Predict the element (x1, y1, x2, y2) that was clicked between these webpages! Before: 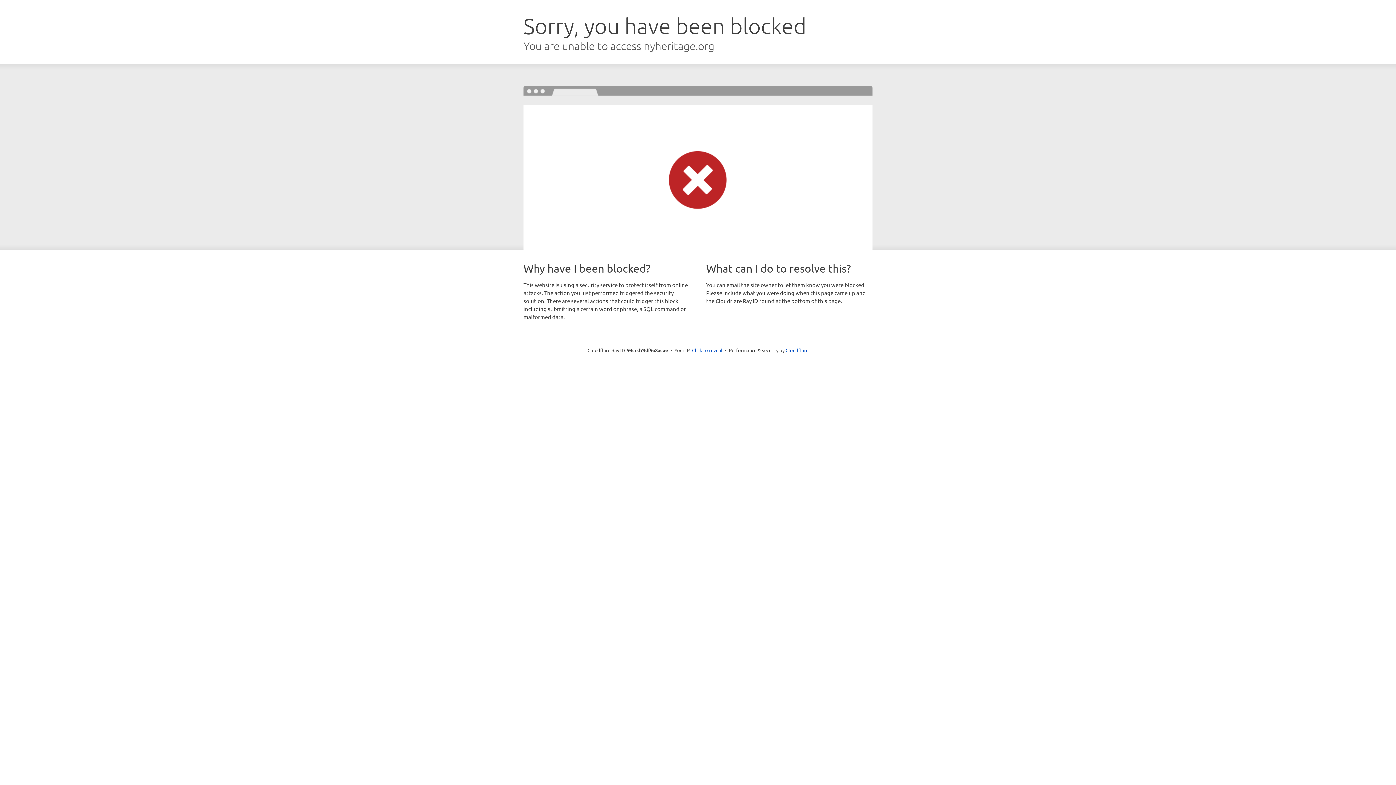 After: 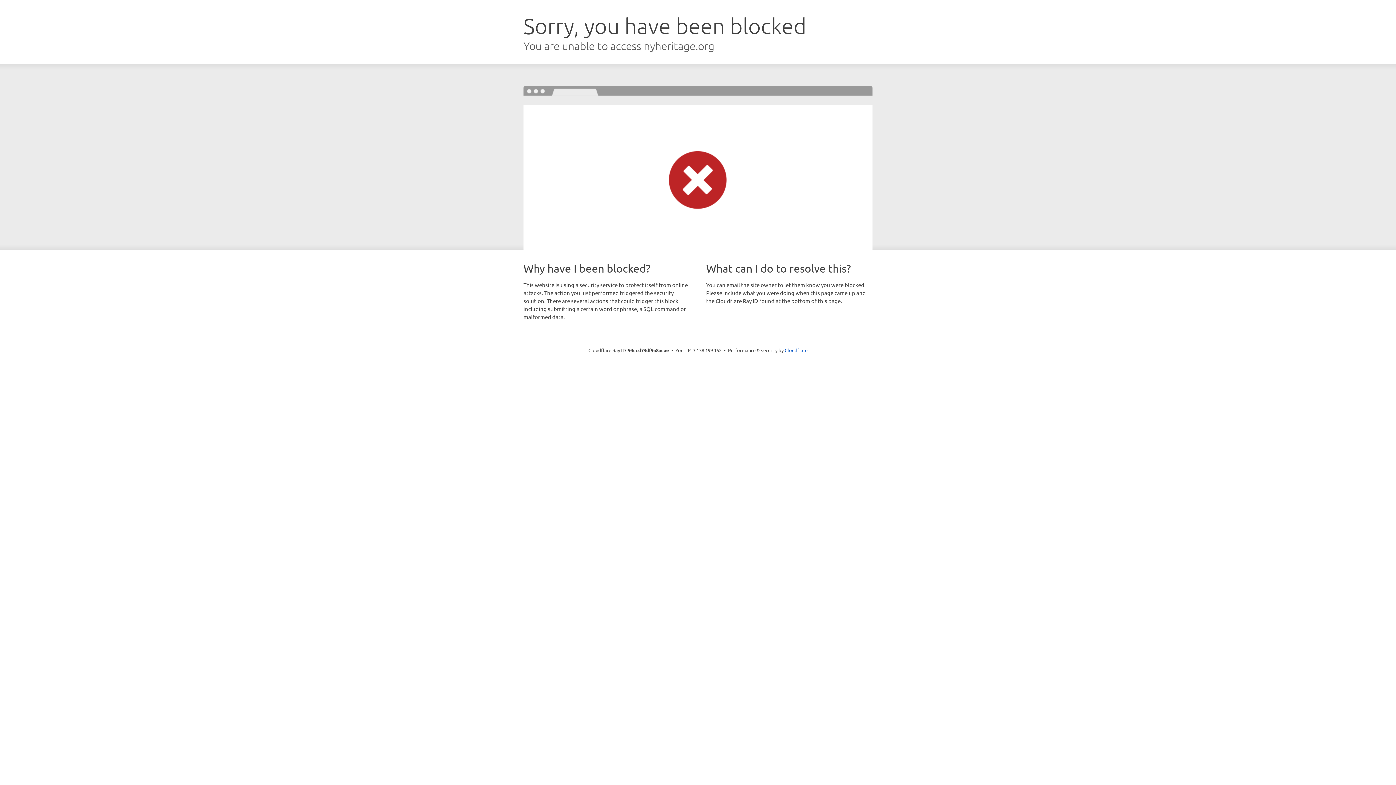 Action: label: Click to reveal bbox: (692, 346, 722, 353)